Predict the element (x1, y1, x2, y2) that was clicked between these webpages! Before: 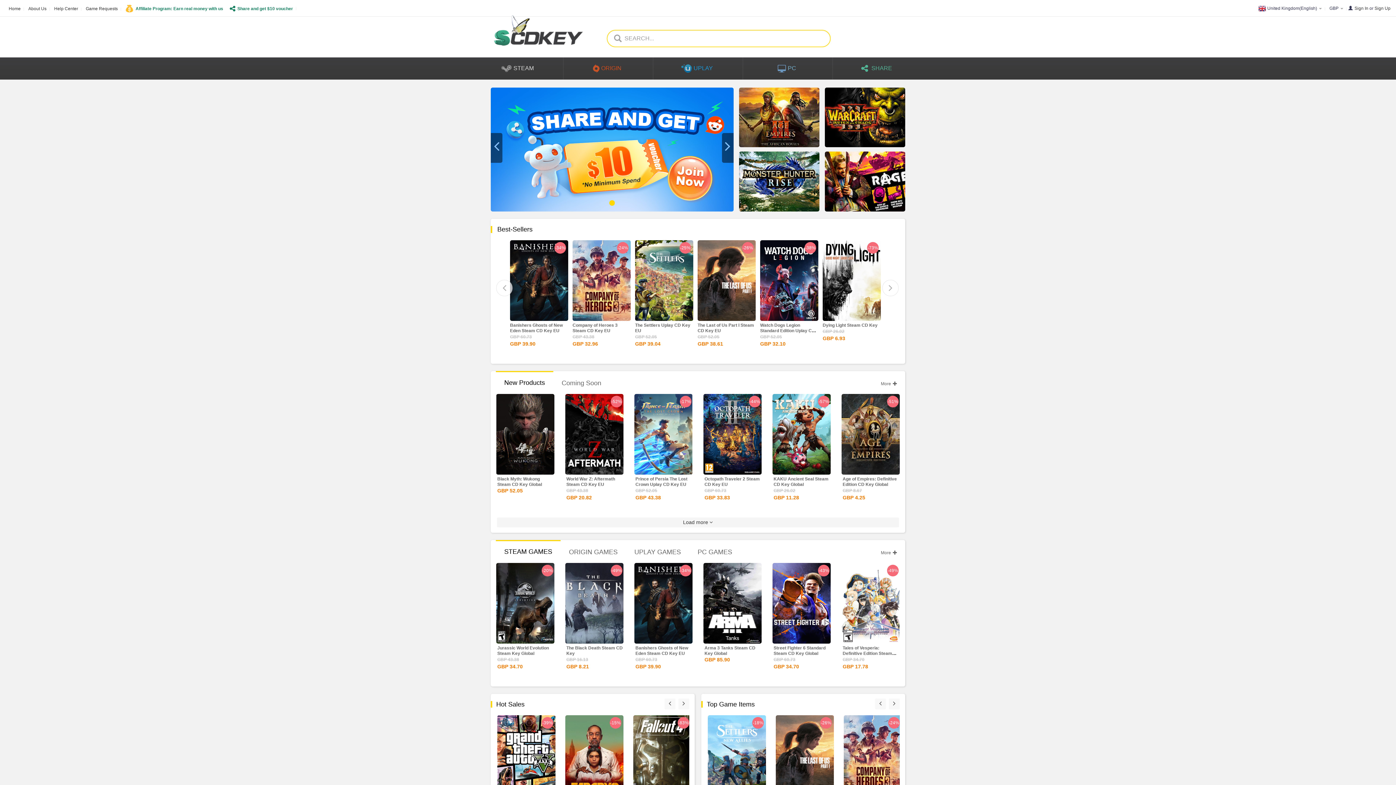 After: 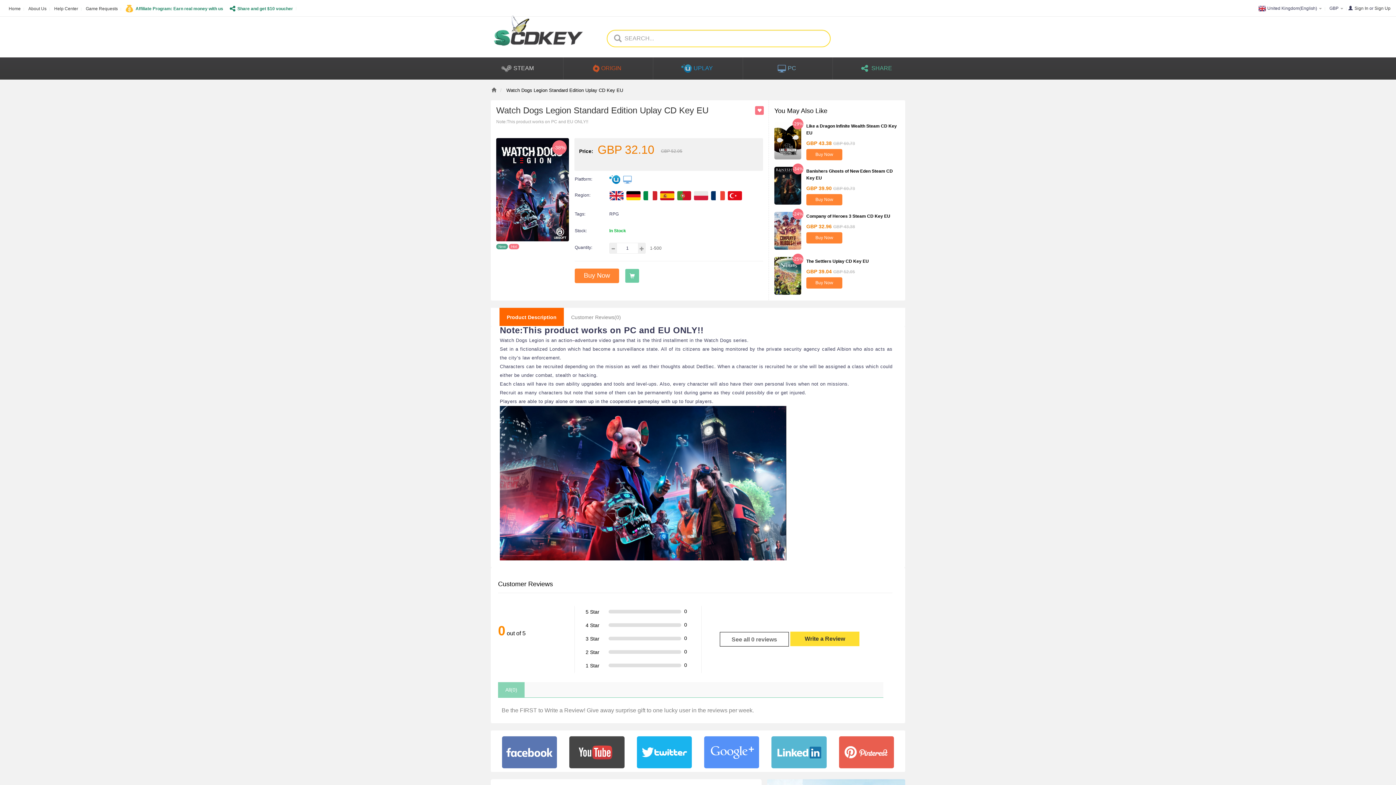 Action: bbox: (826, 308, 877, 321) label: More Details